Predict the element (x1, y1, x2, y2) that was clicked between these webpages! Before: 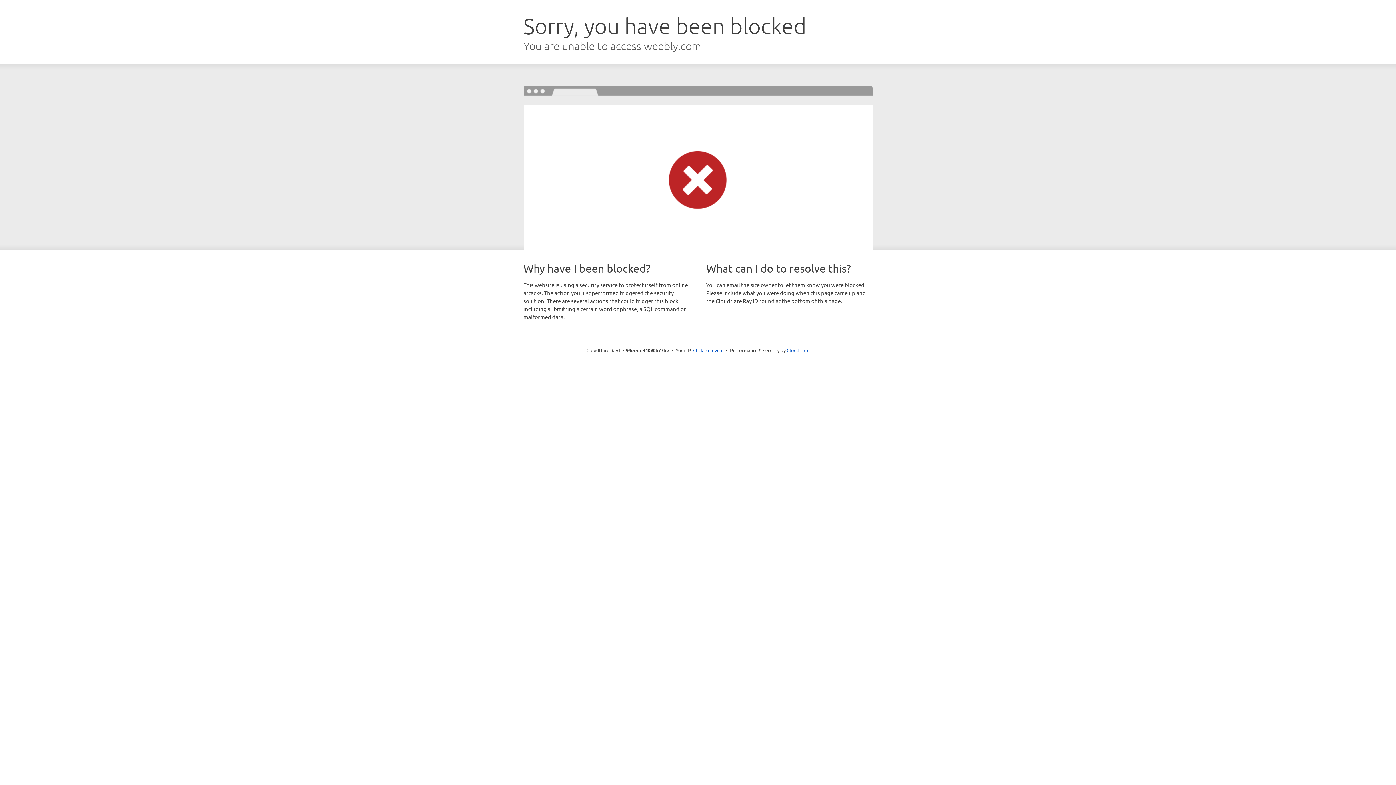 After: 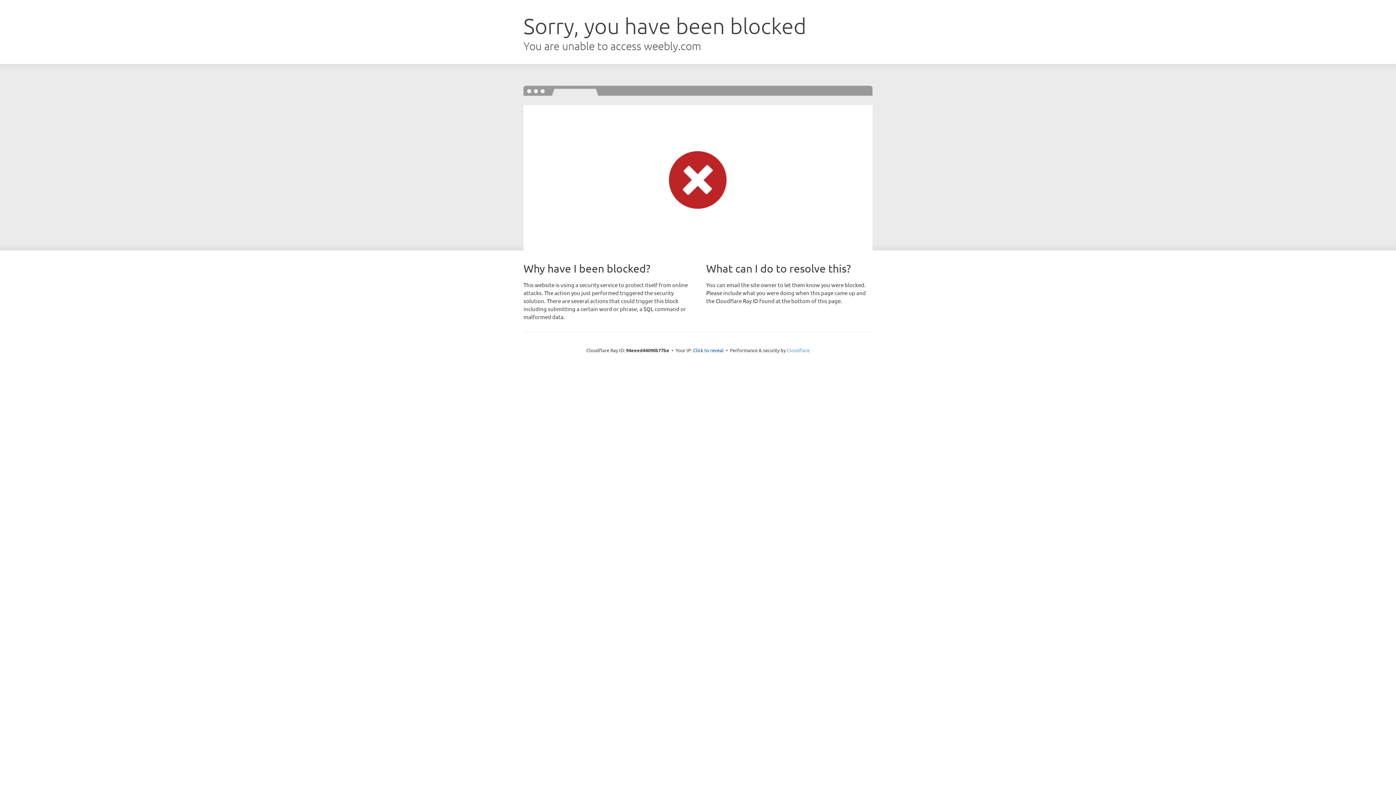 Action: label: Cloudflare bbox: (786, 347, 809, 353)